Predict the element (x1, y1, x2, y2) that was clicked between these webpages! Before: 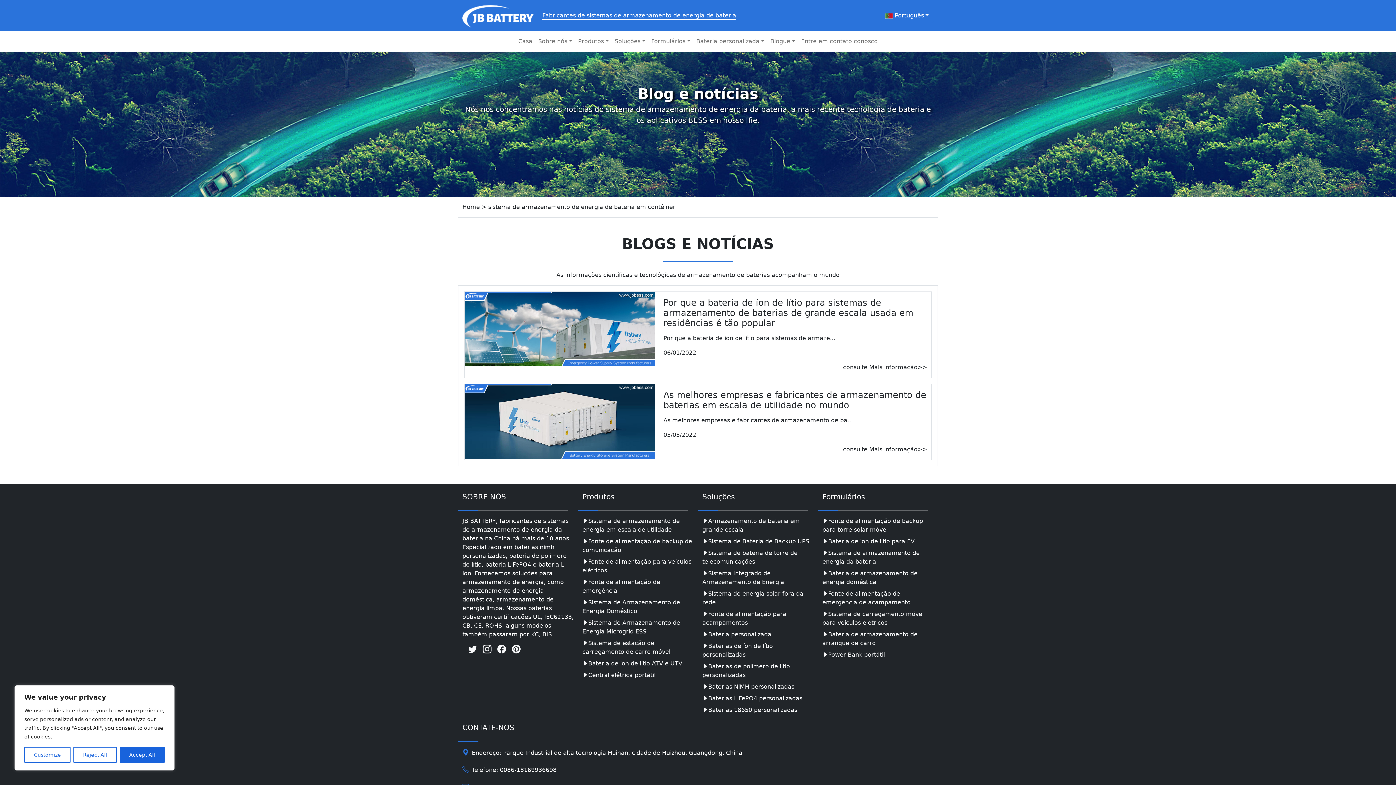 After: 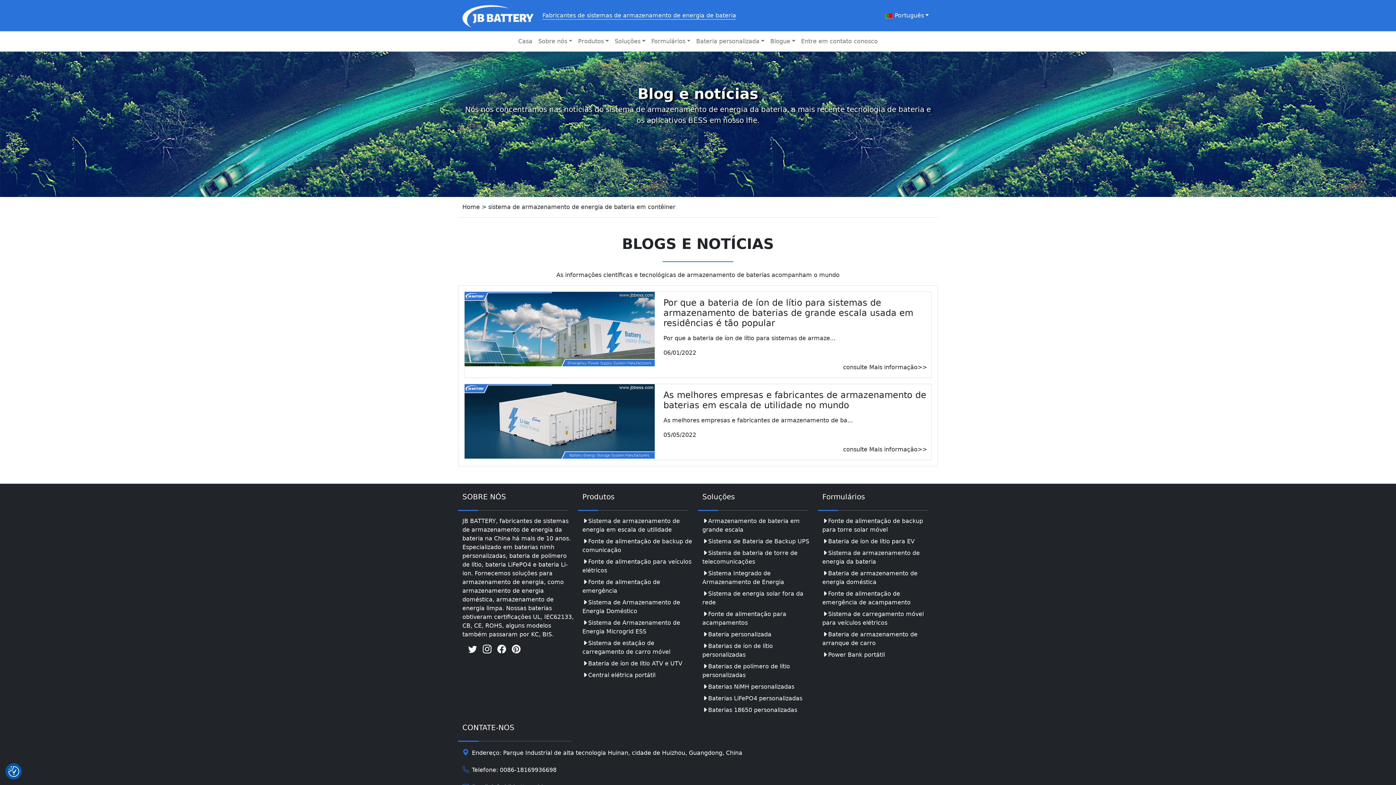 Action: label: Accept All bbox: (119, 747, 164, 763)